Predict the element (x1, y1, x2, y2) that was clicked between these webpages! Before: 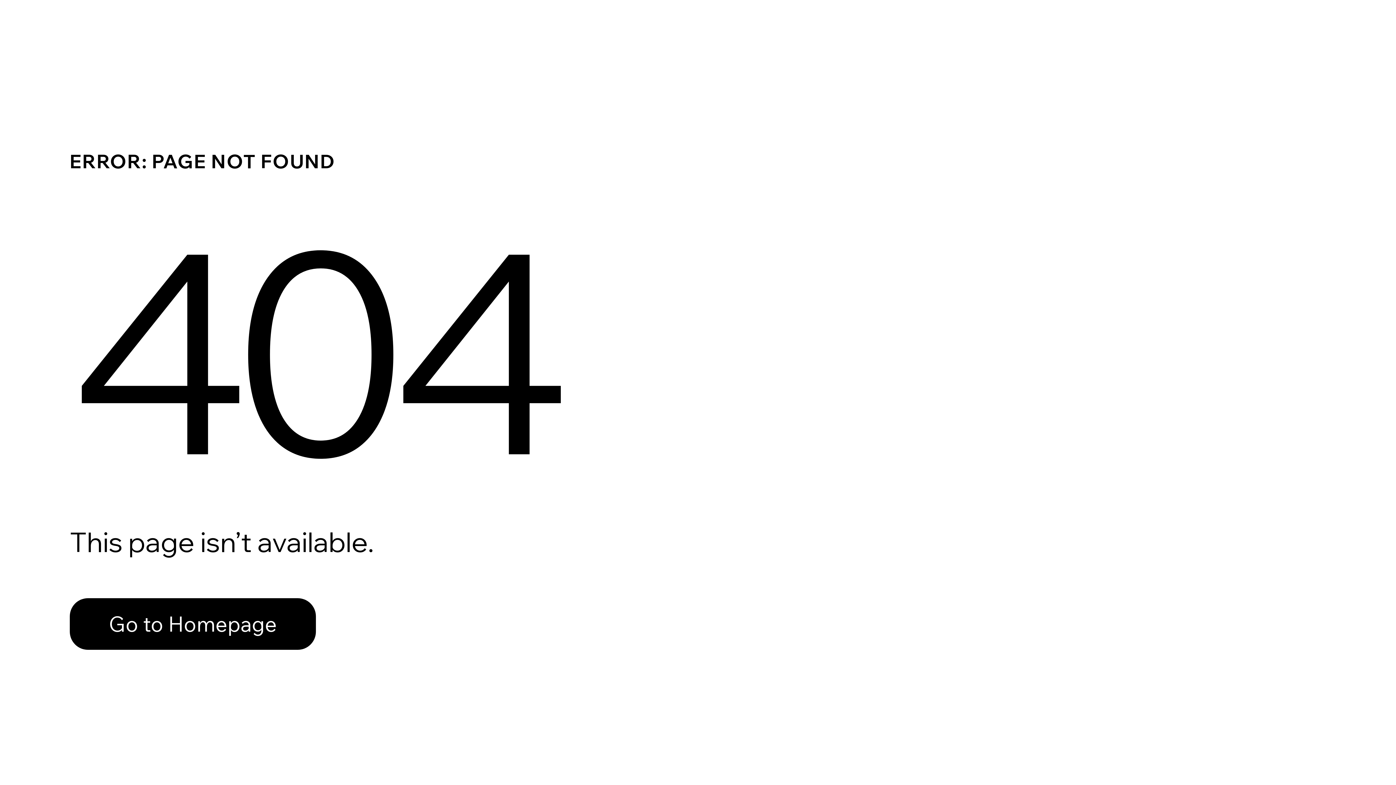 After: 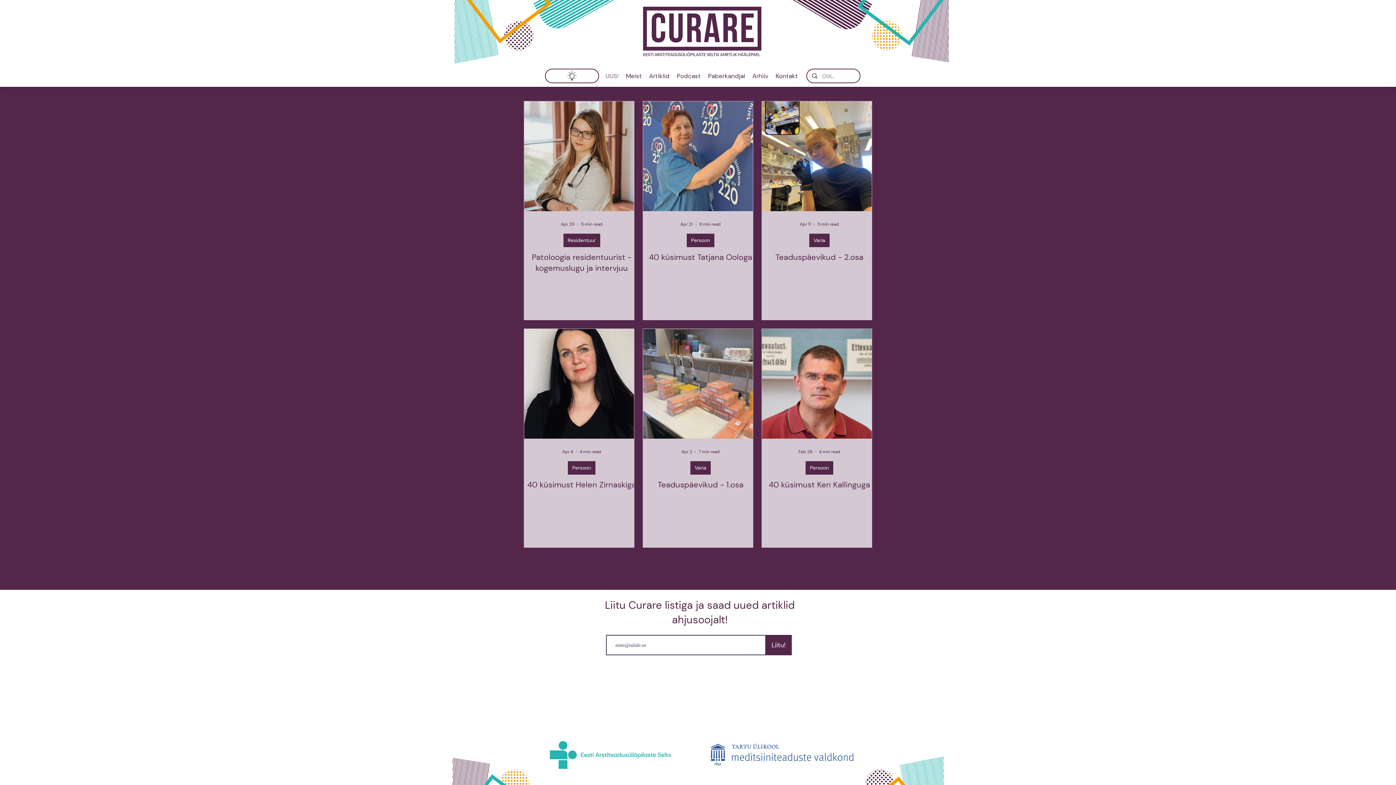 Action: bbox: (69, 598, 316, 650) label: Go to Homepage